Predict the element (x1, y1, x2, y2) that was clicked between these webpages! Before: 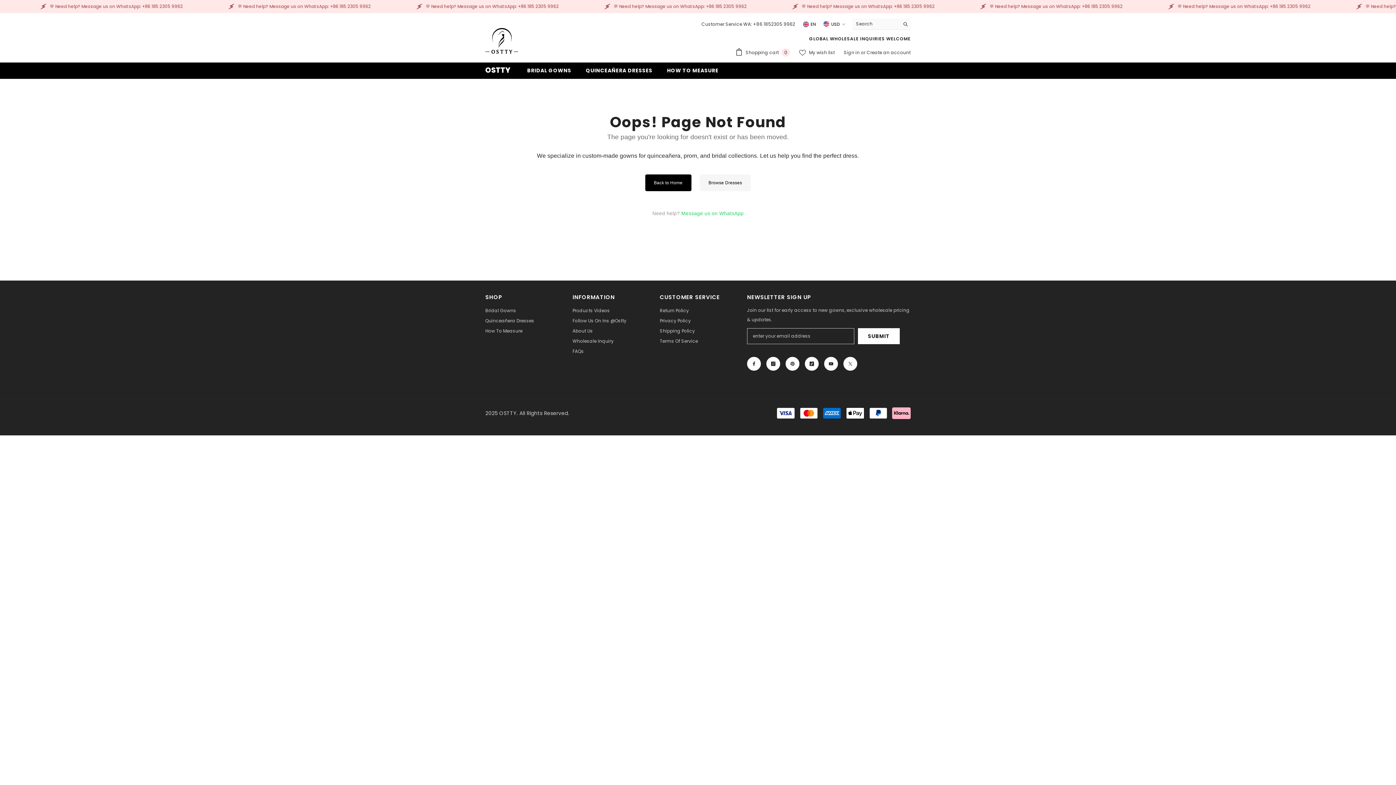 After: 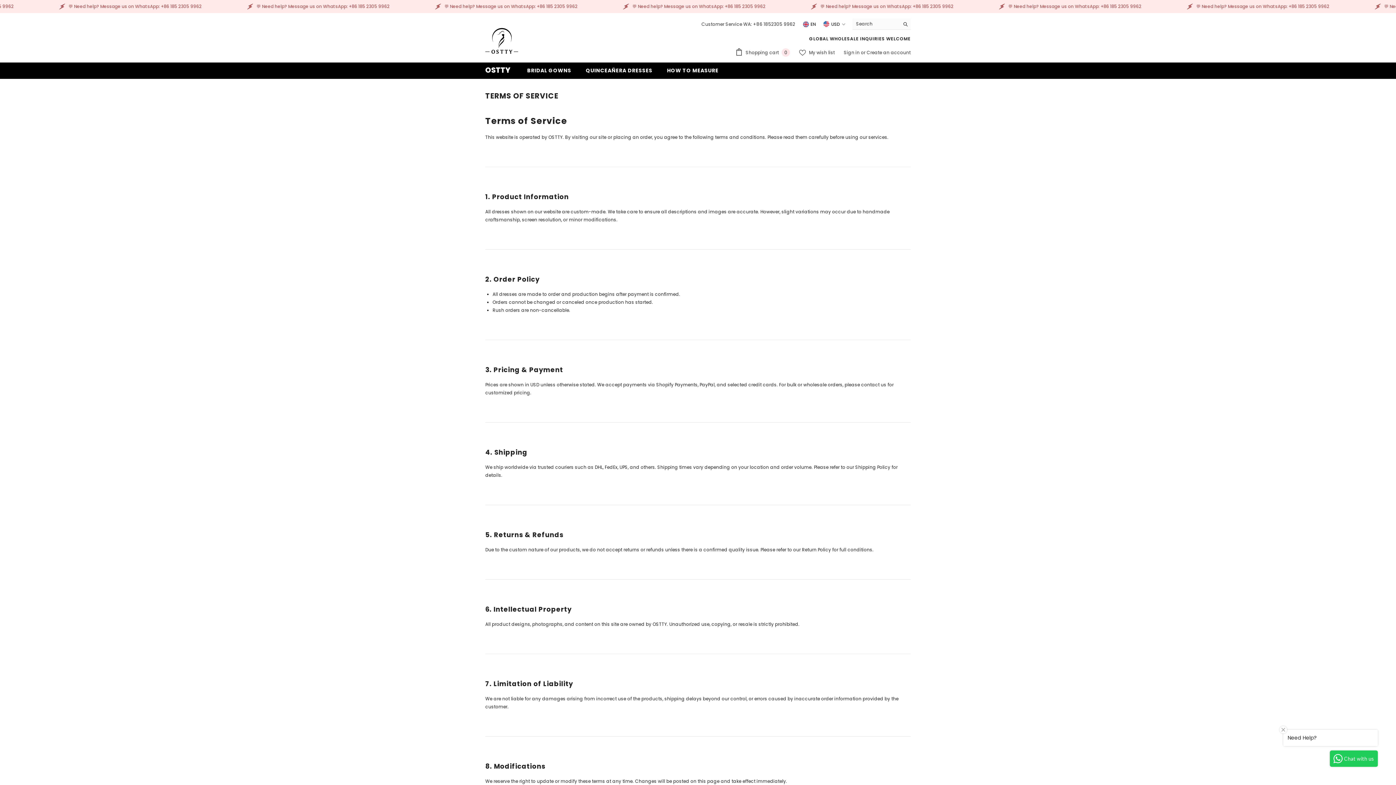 Action: bbox: (660, 336, 698, 346) label: Terms Of Service